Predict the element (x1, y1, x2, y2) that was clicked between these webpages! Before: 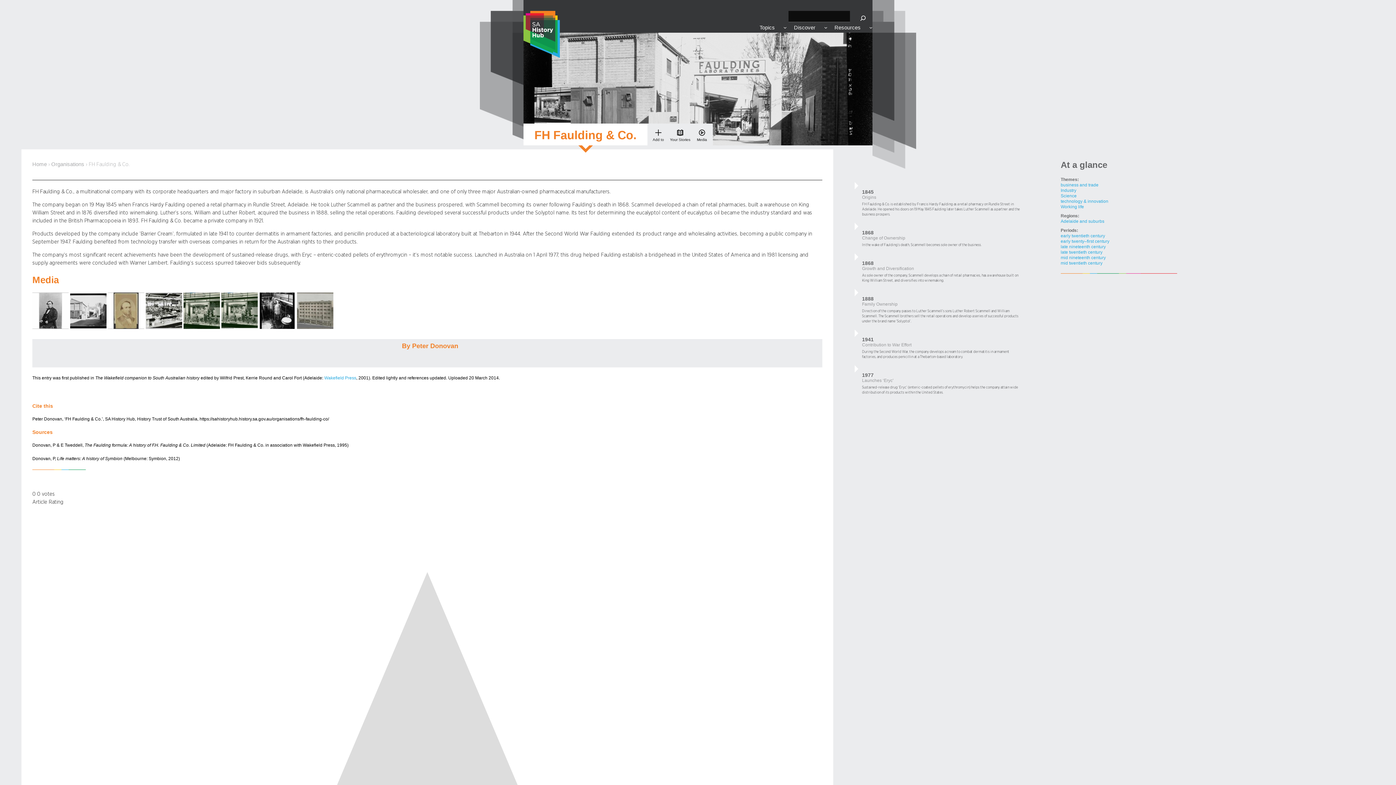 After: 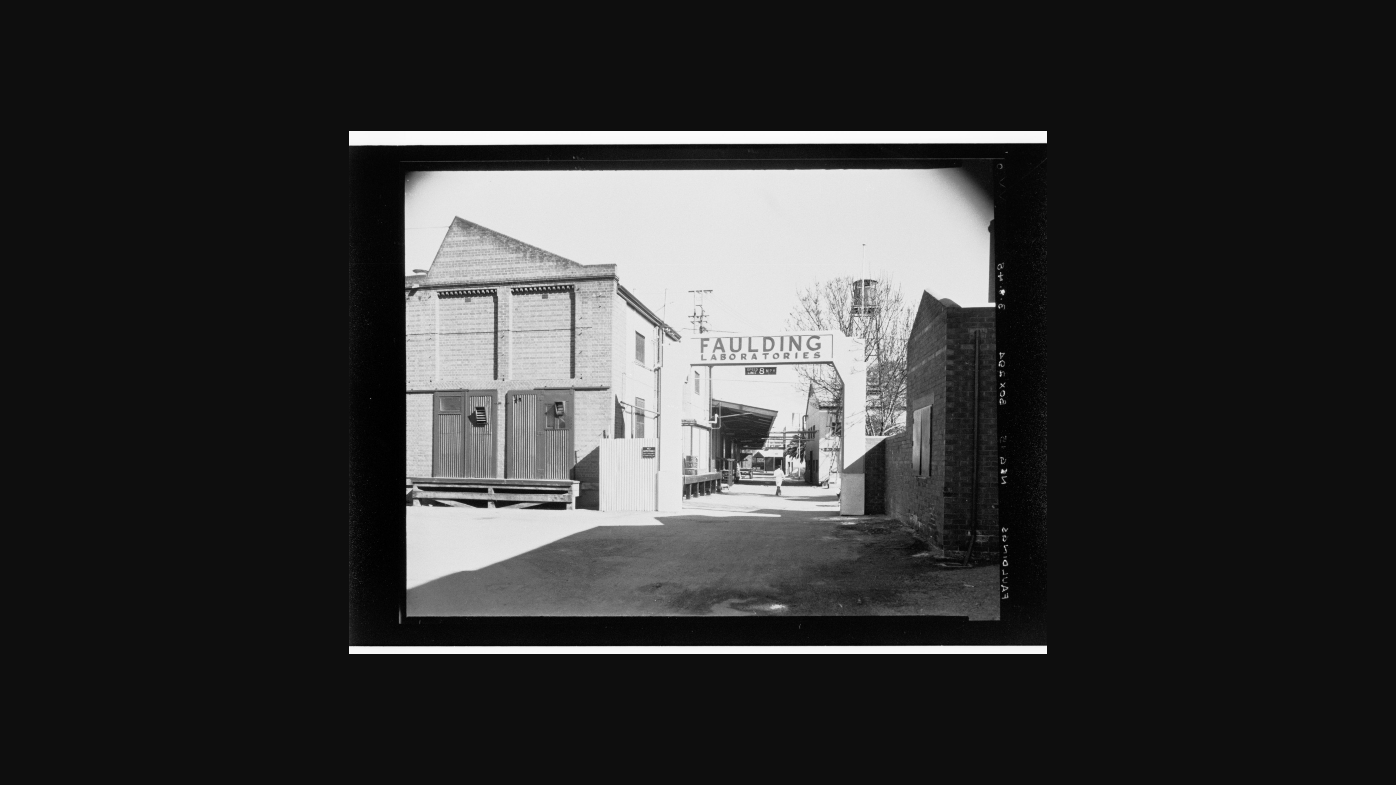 Action: label:   bbox: (70, 324, 108, 330)